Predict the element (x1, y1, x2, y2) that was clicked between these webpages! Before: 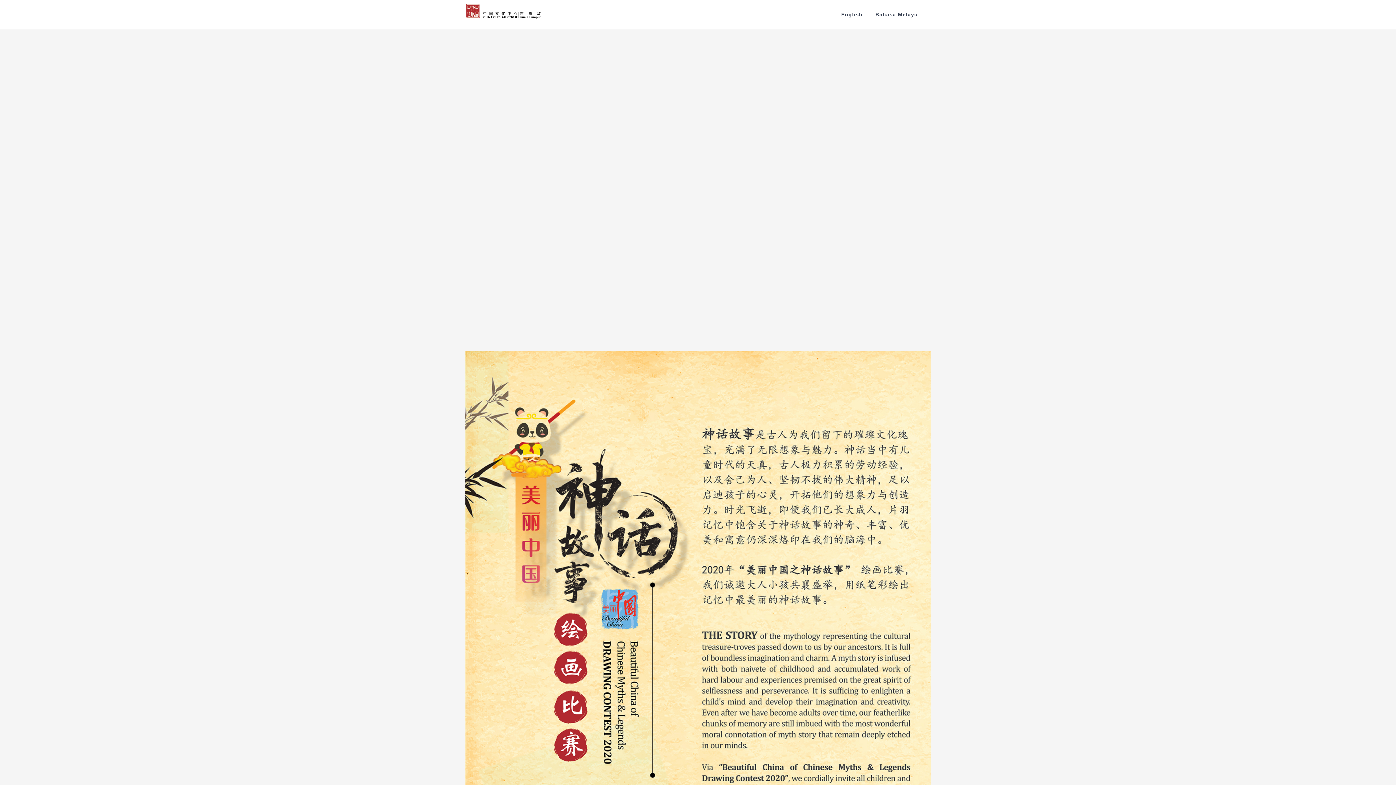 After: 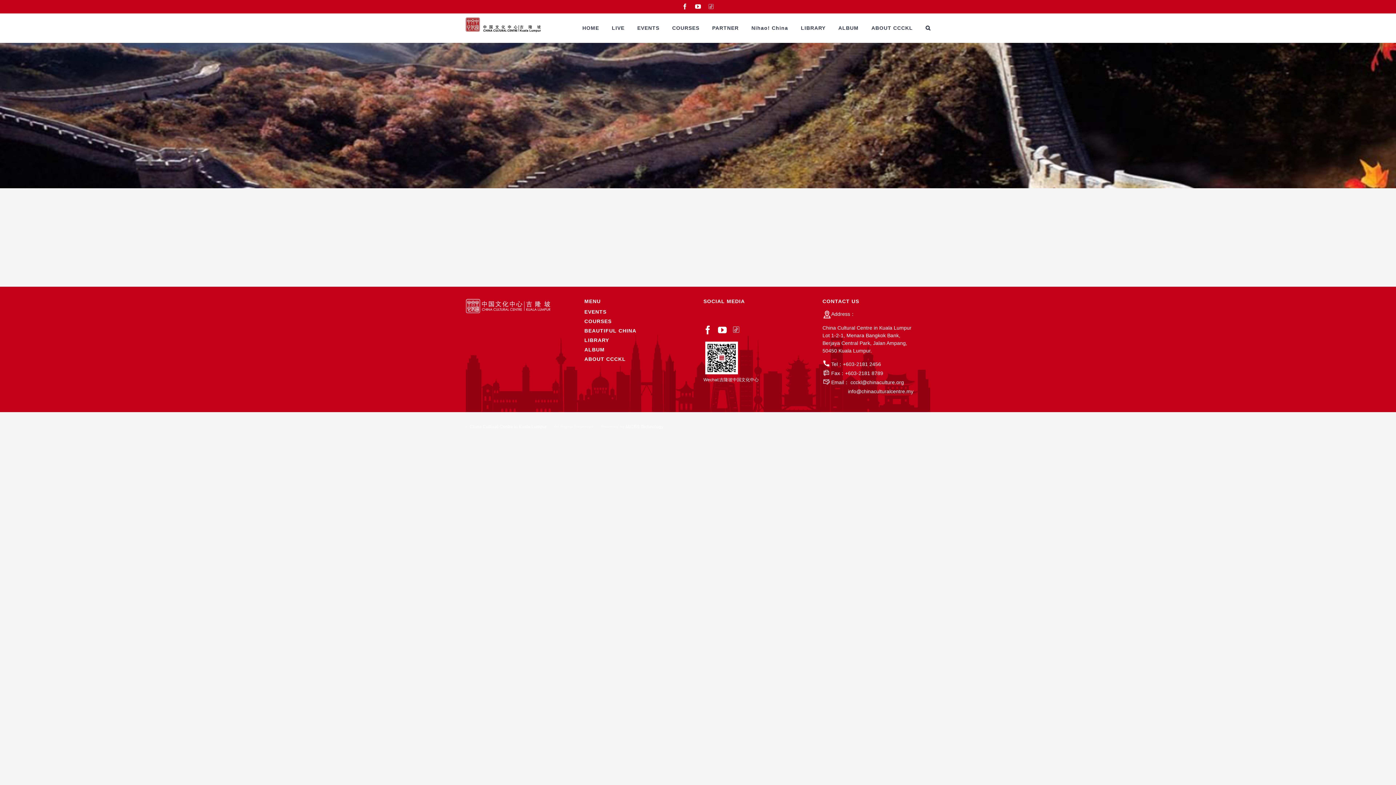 Action: bbox: (875, 0, 918, 29) label: Bahasa Melayu